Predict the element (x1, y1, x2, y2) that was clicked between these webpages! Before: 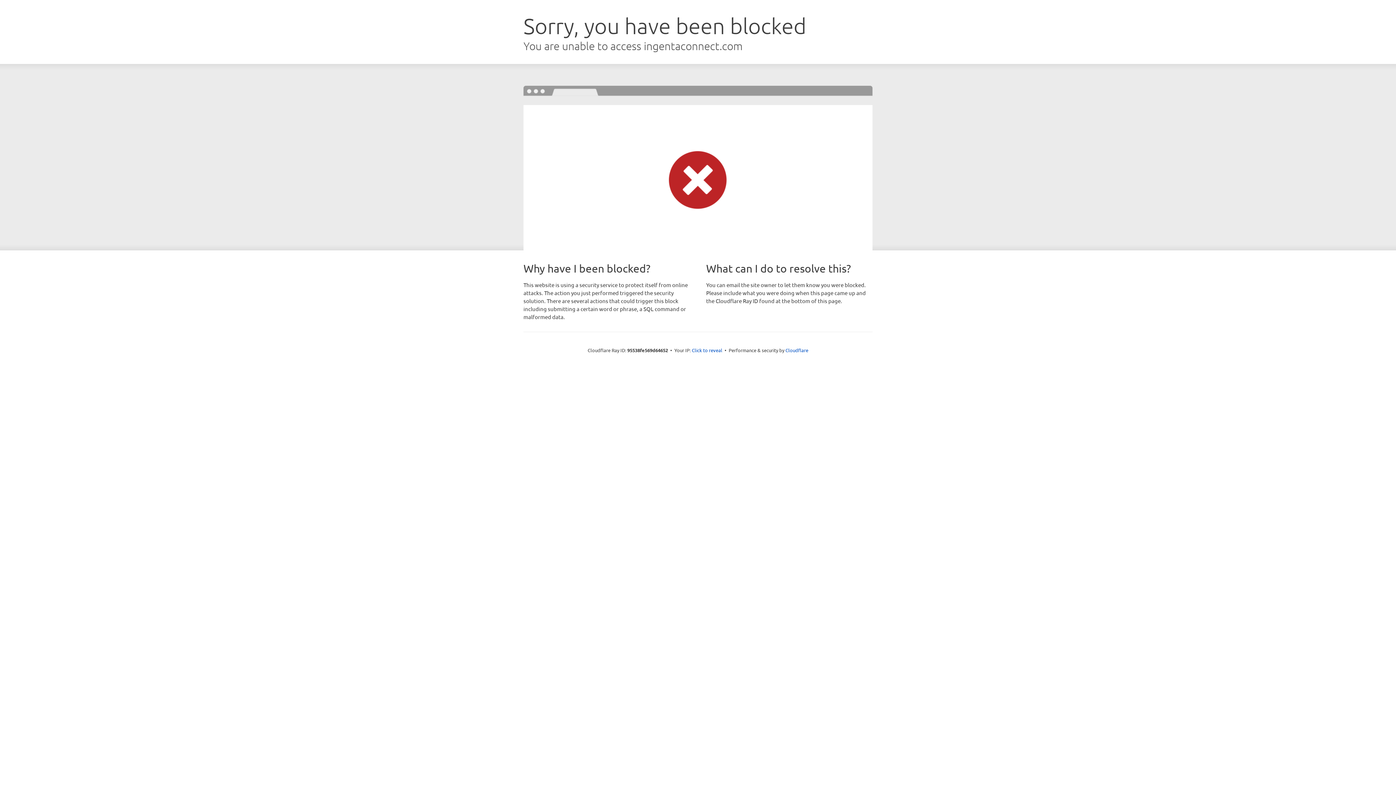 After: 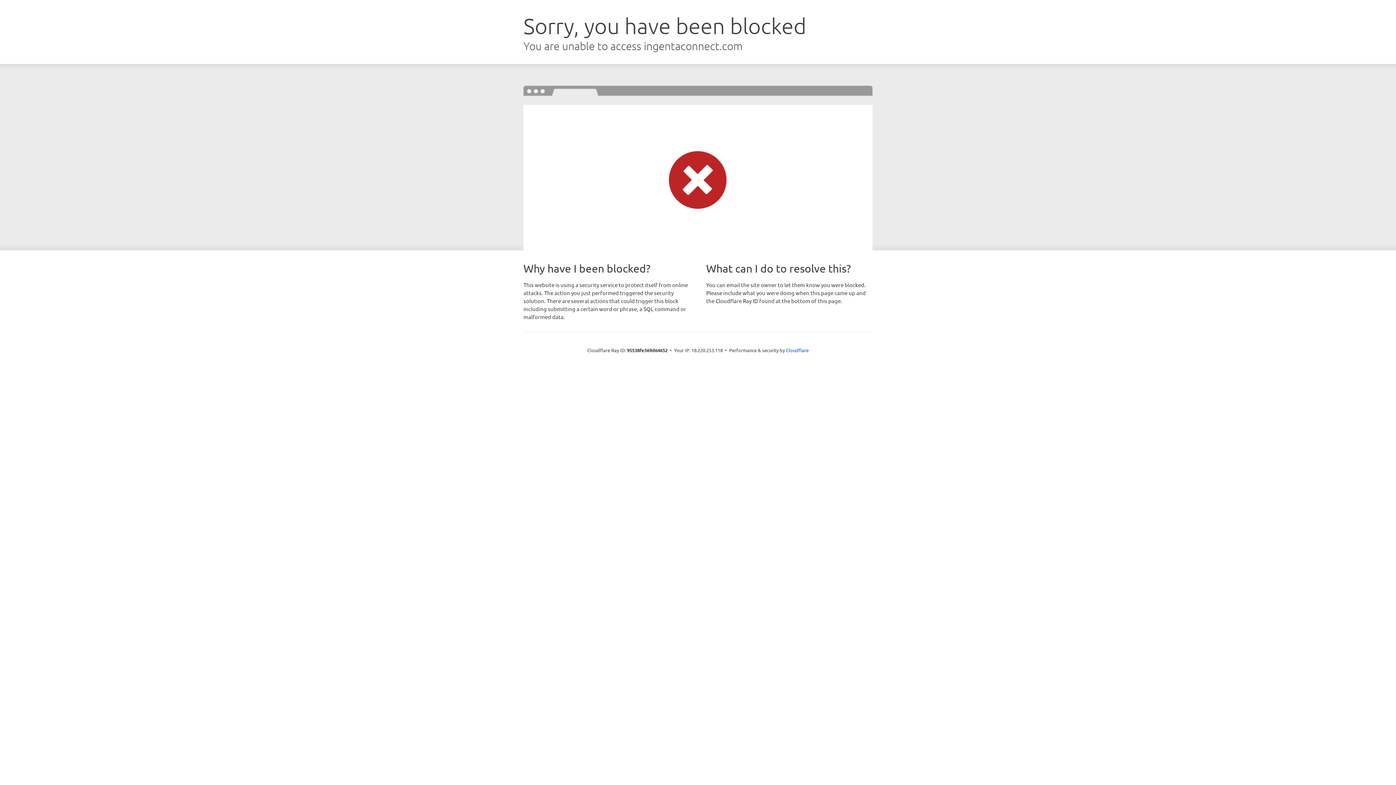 Action: bbox: (692, 346, 722, 353) label: Click to reveal